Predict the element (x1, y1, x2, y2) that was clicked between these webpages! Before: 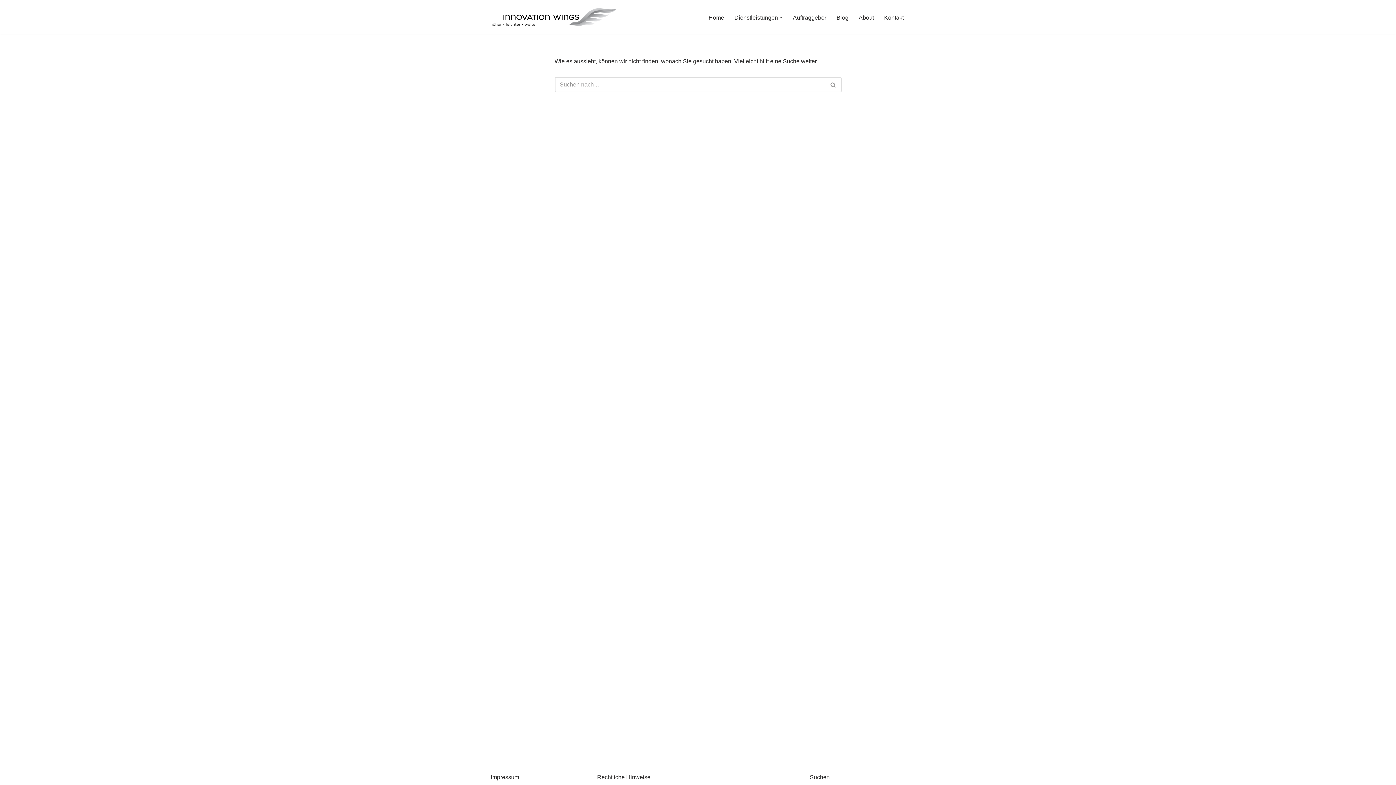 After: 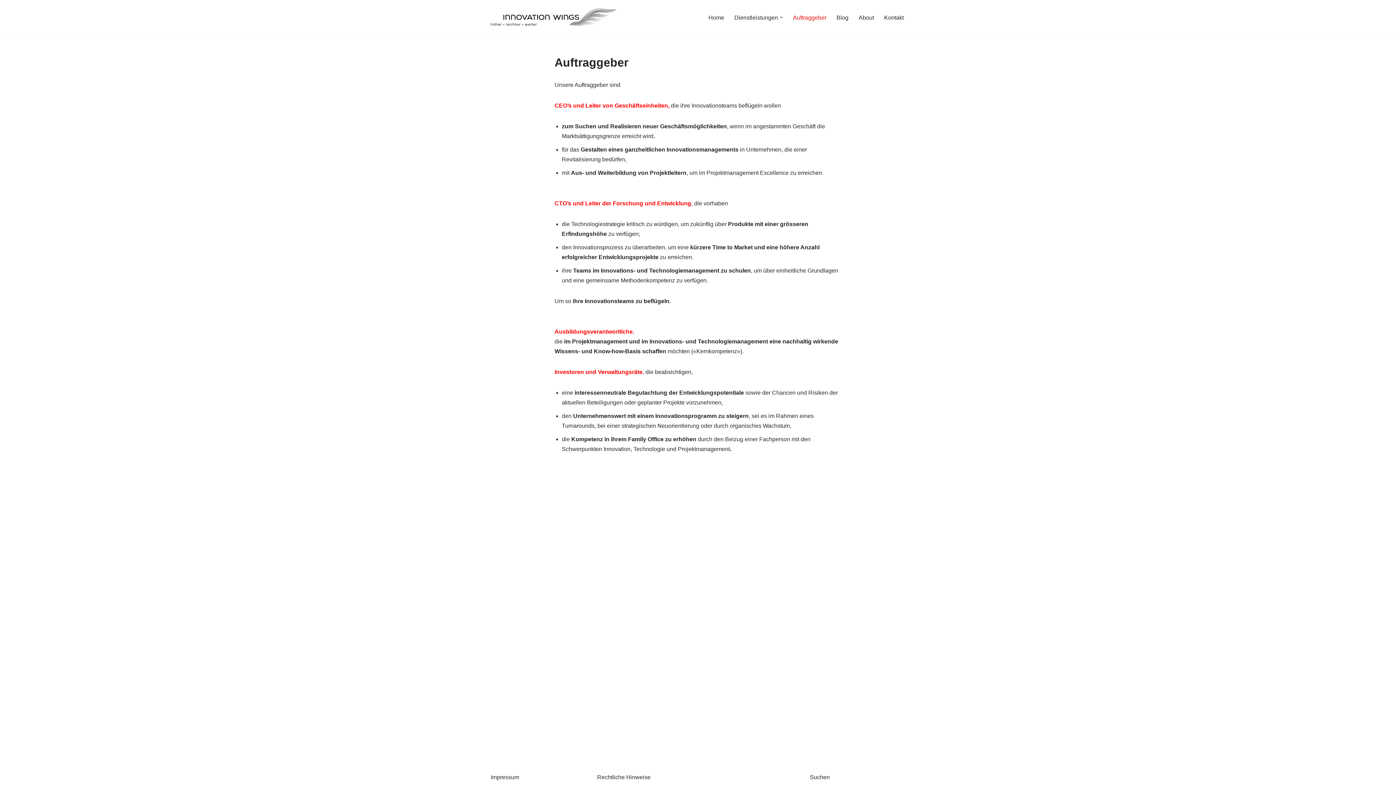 Action: label: Auftraggeber bbox: (793, 12, 826, 22)